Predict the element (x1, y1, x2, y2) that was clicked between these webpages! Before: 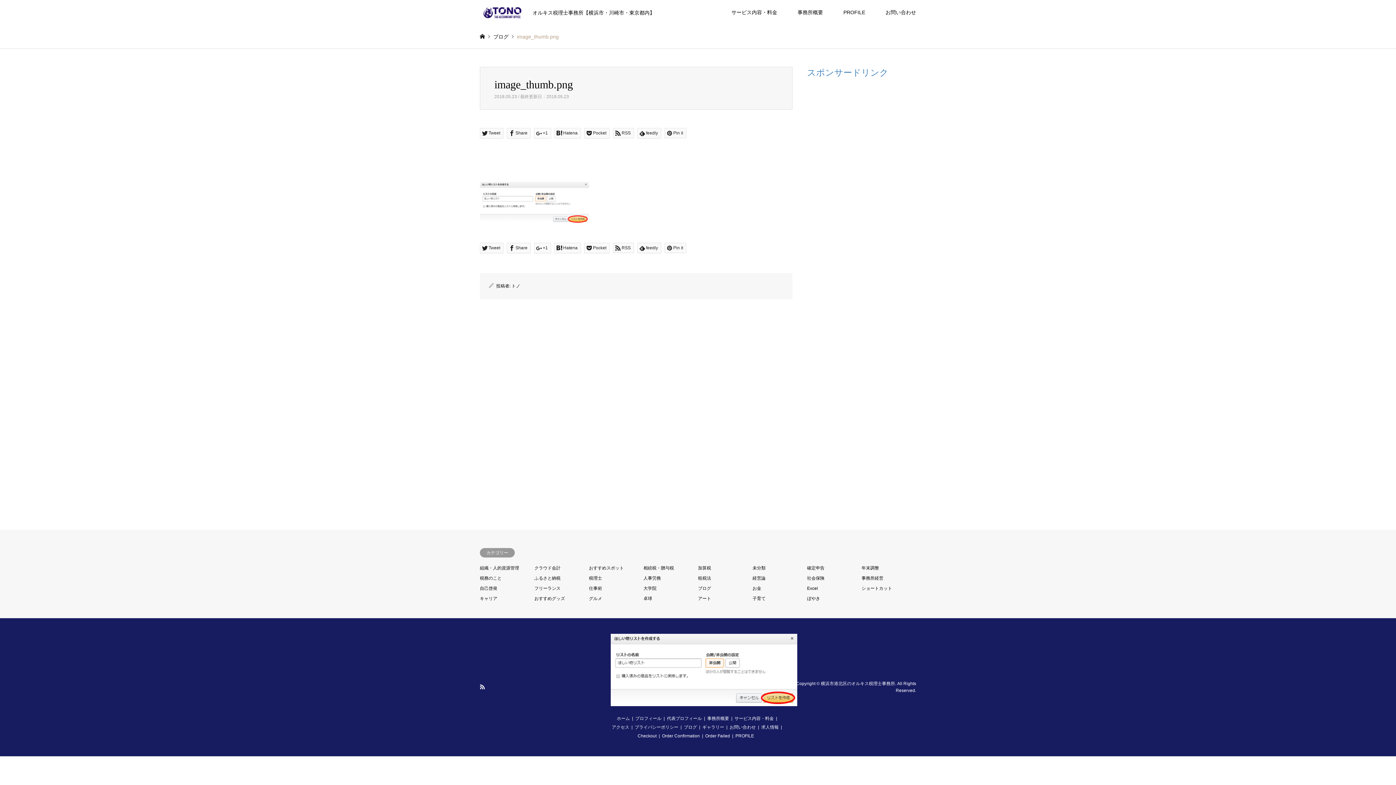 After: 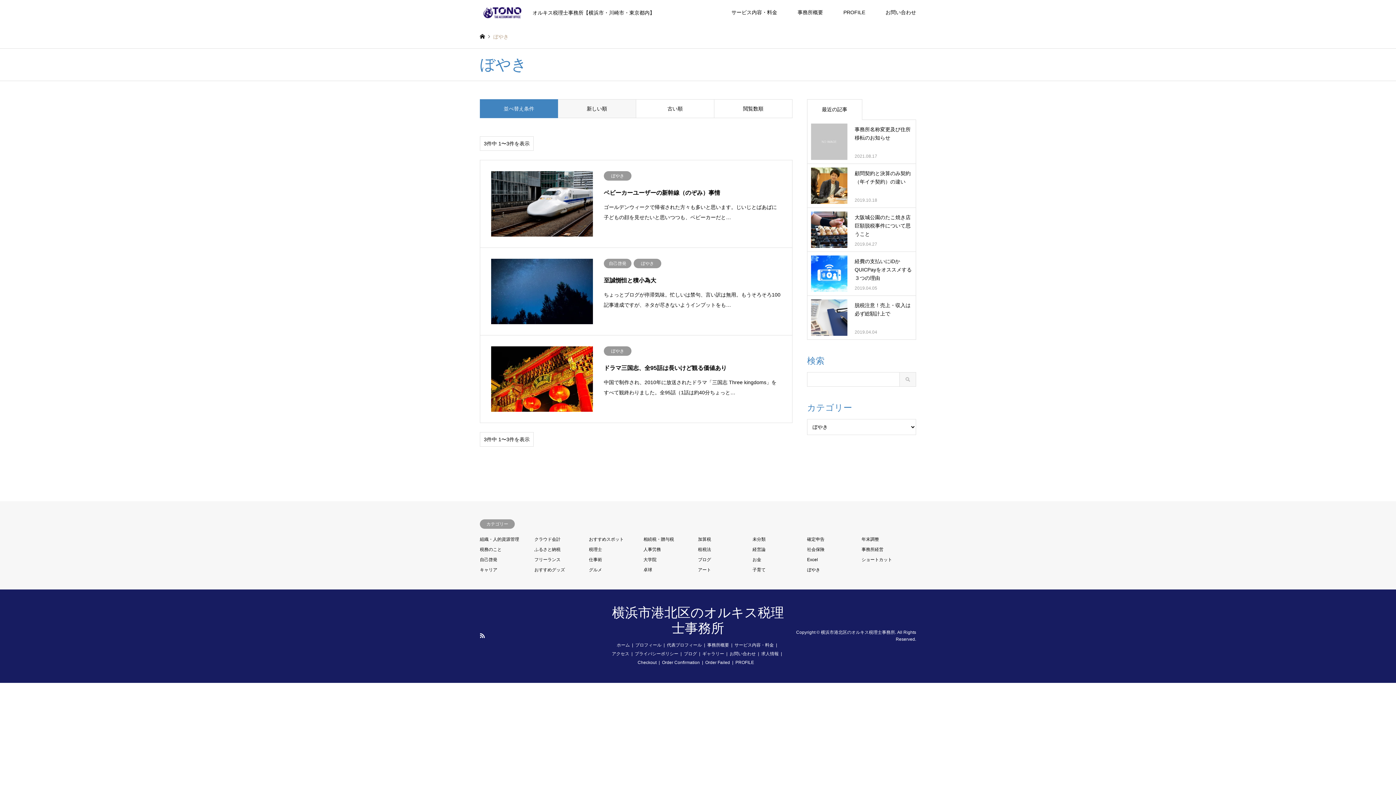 Action: bbox: (807, 596, 820, 601) label: ぼやき